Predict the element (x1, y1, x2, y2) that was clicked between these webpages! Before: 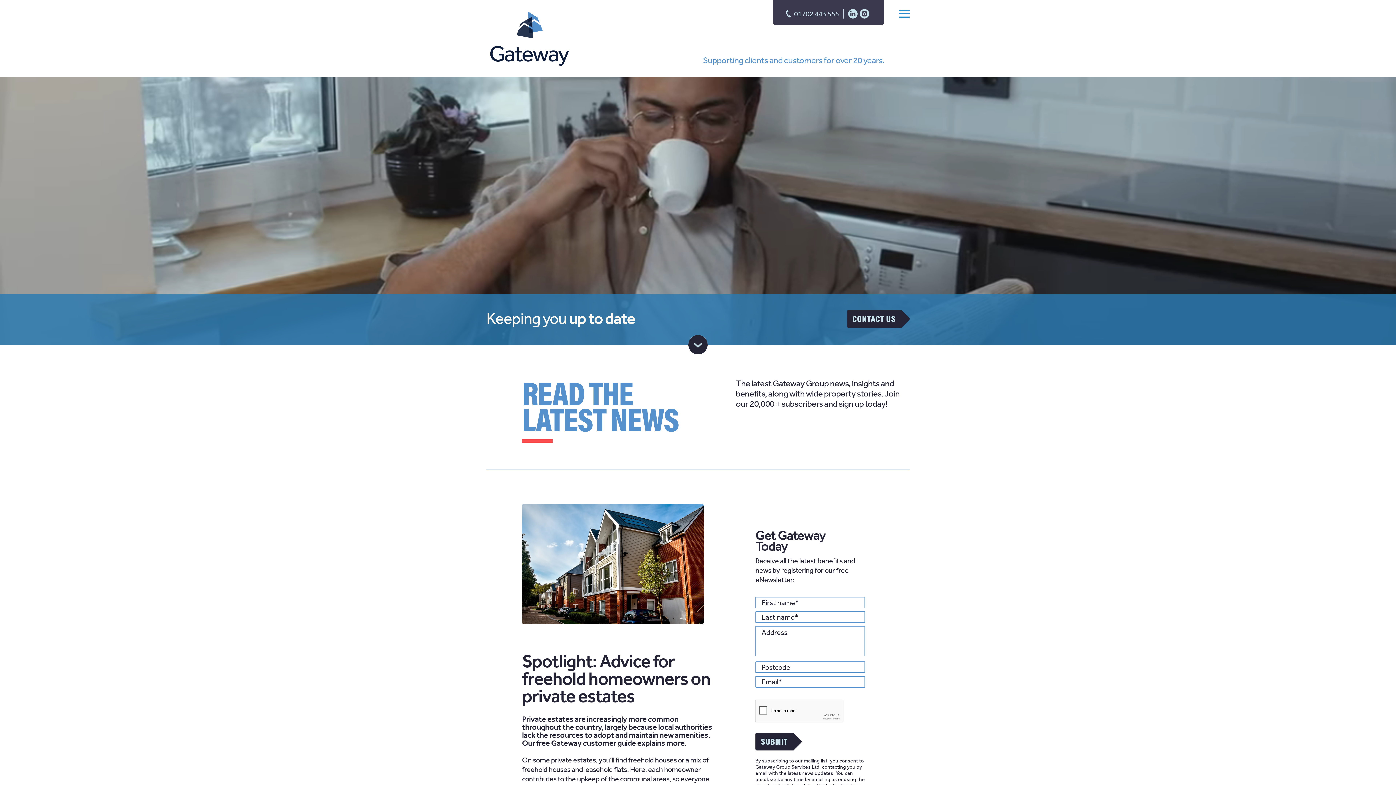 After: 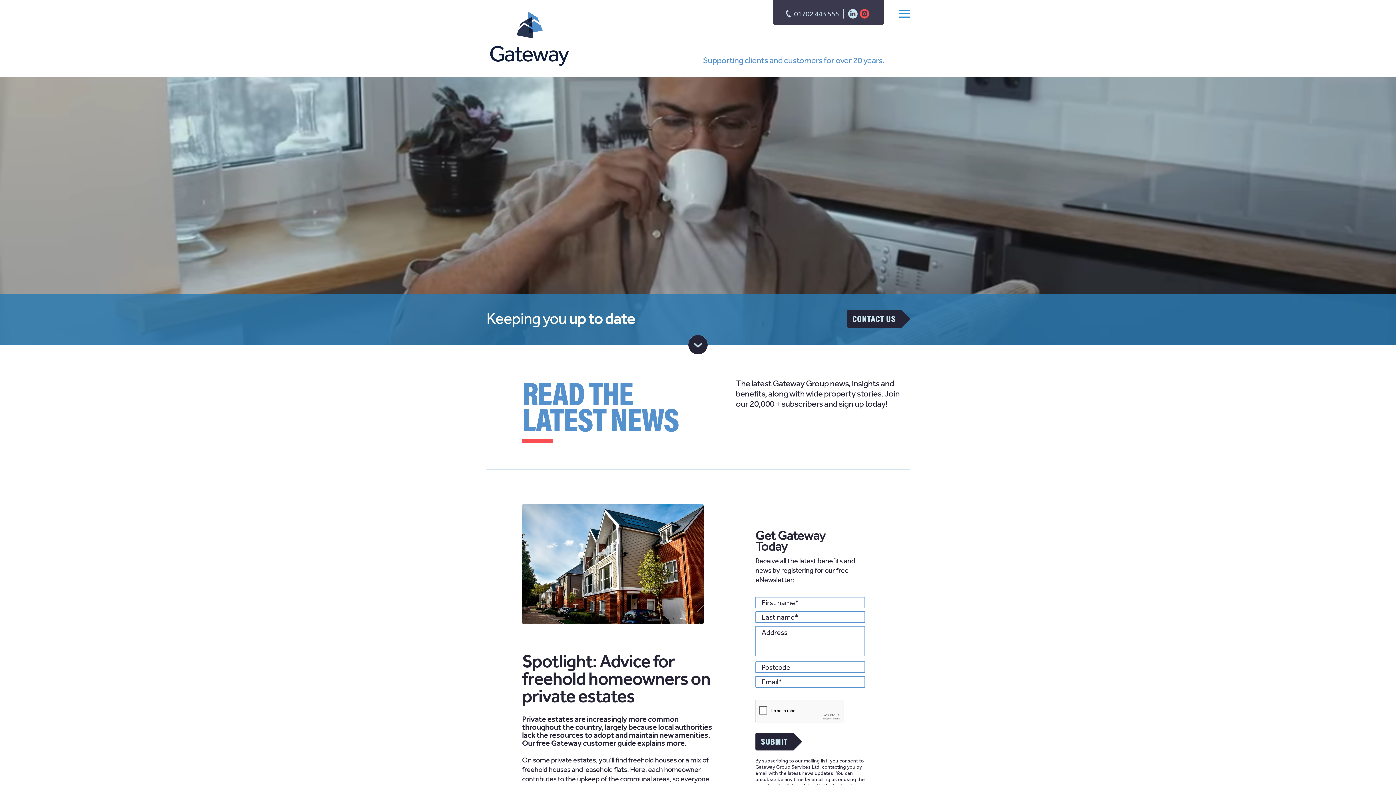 Action: label: Follow us on Instagram bbox: (860, 8, 869, 17)